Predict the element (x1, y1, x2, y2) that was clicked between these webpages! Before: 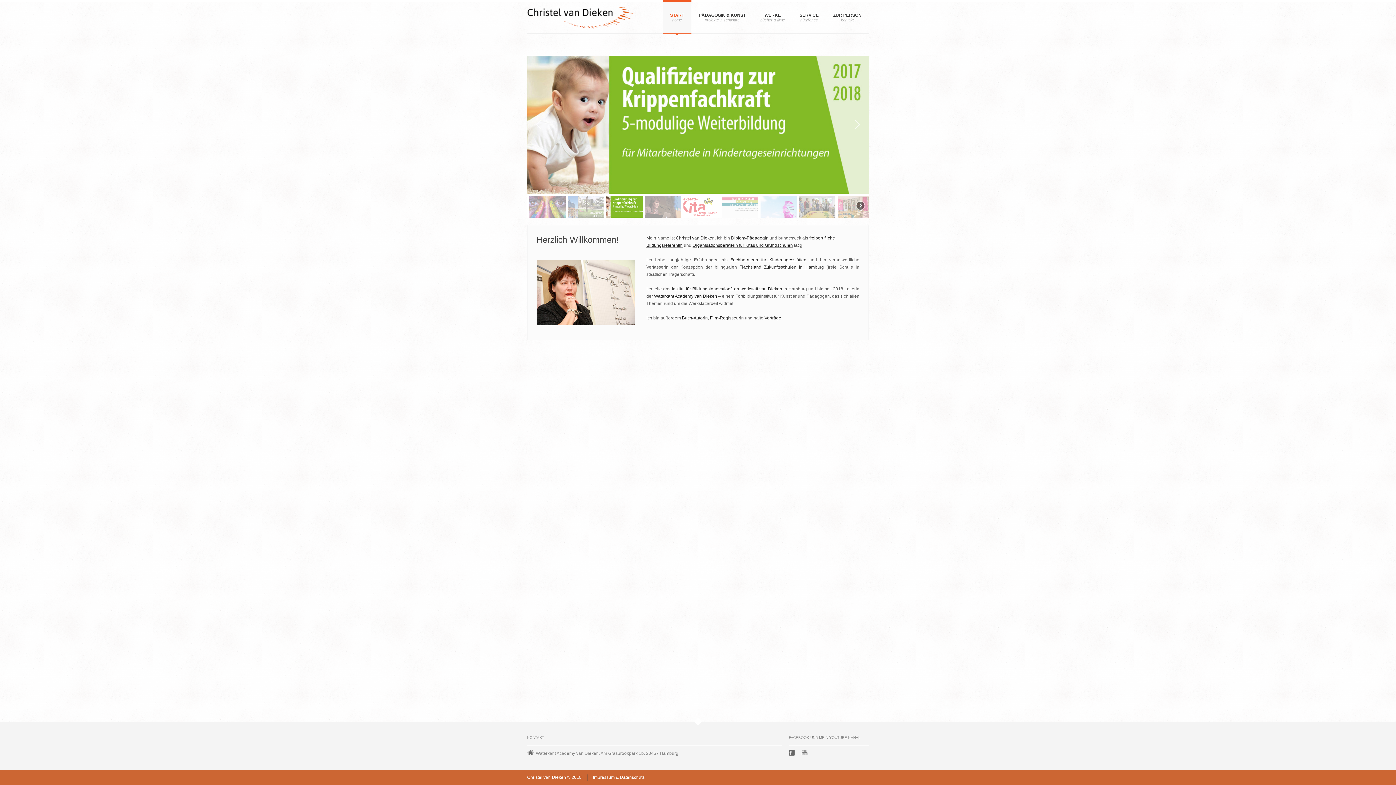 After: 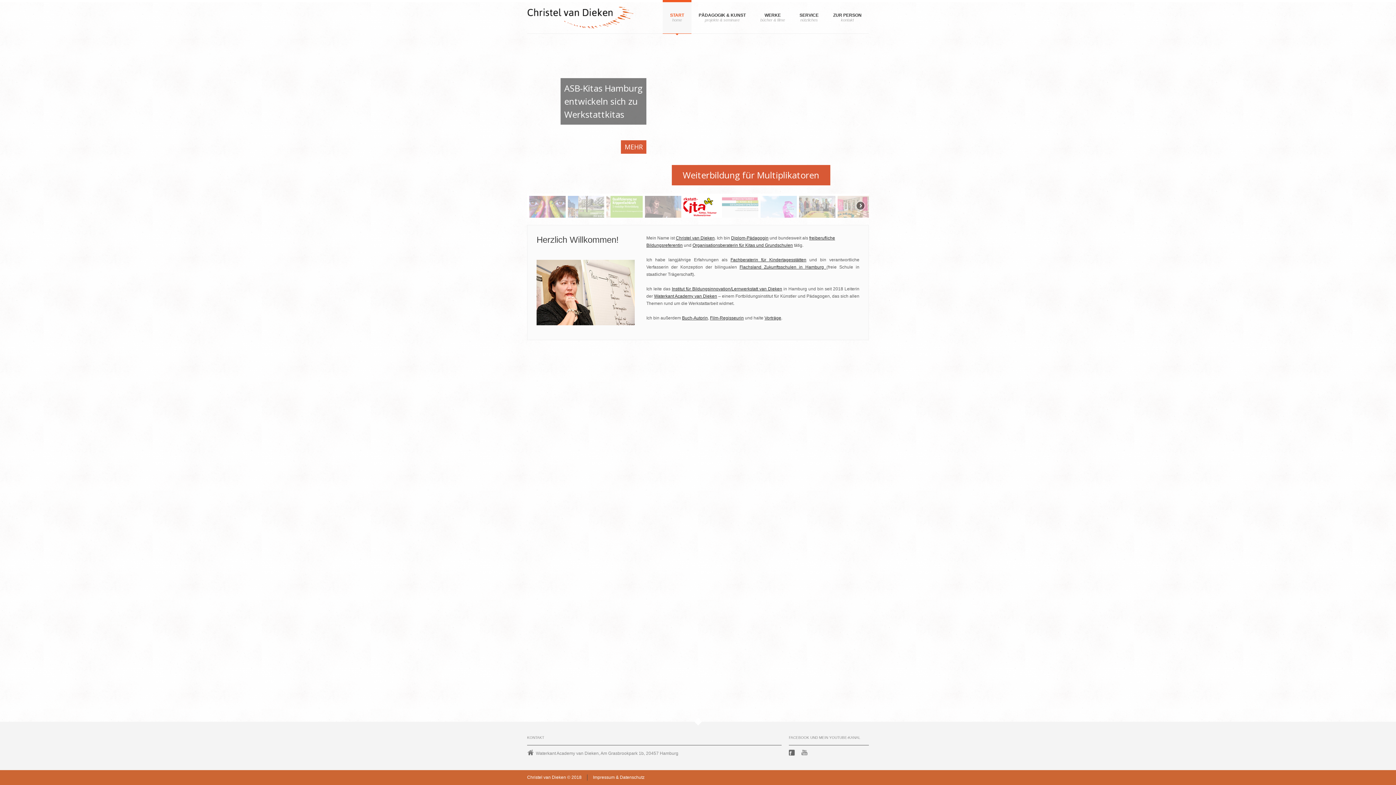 Action: label: Previous slide bbox: (532, 118, 544, 130)